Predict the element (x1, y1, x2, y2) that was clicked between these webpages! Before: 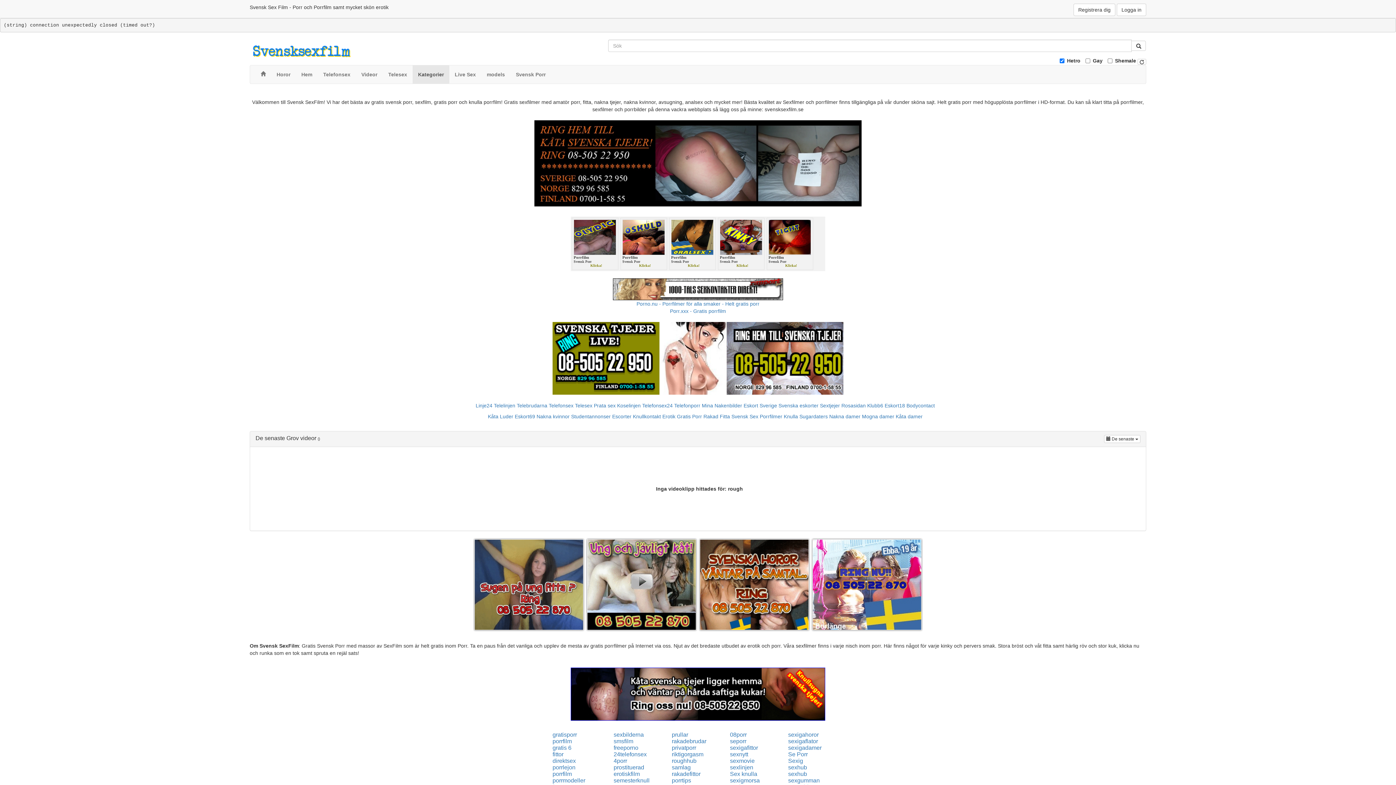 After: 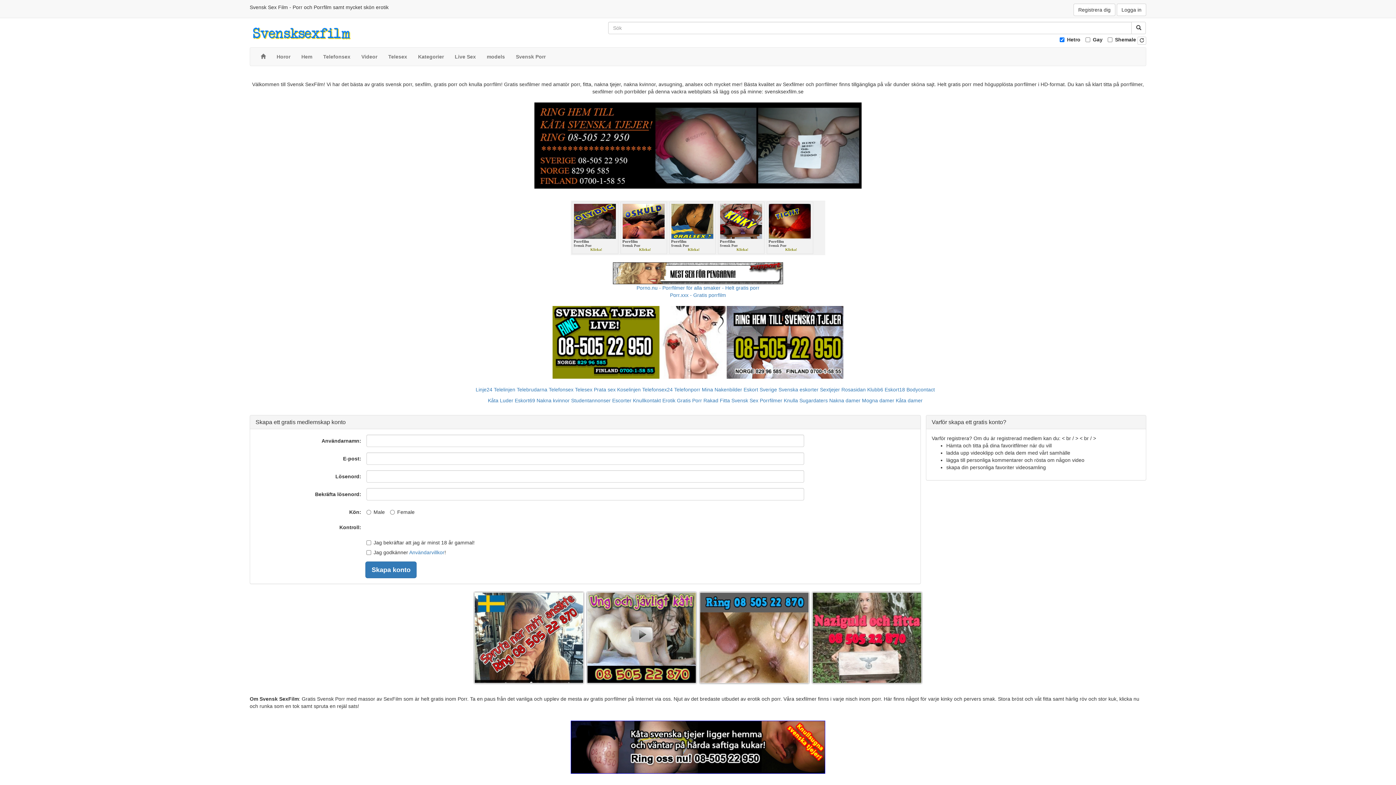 Action: bbox: (1073, 3, 1115, 16) label: Registrera dig